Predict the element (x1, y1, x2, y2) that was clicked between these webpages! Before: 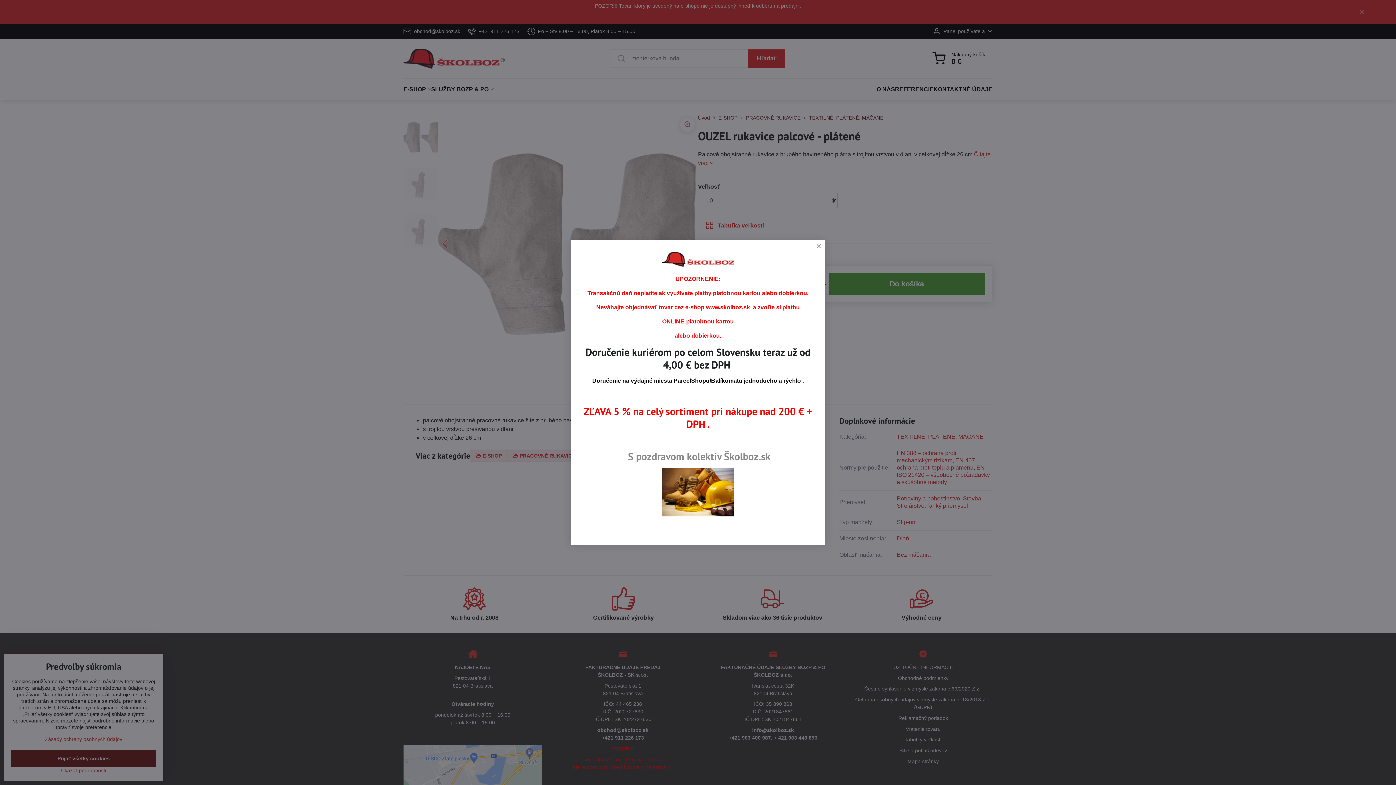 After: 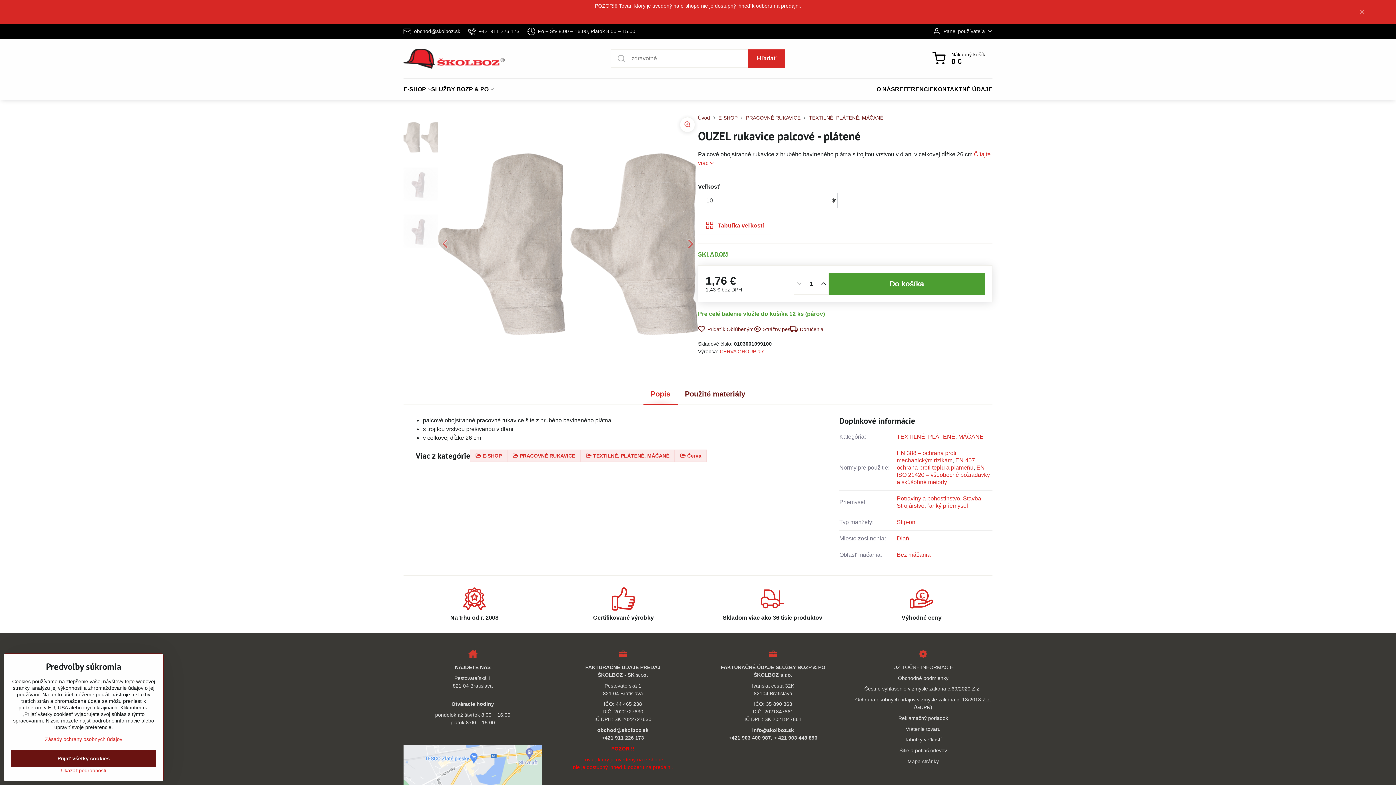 Action: bbox: (812, 240, 825, 253)